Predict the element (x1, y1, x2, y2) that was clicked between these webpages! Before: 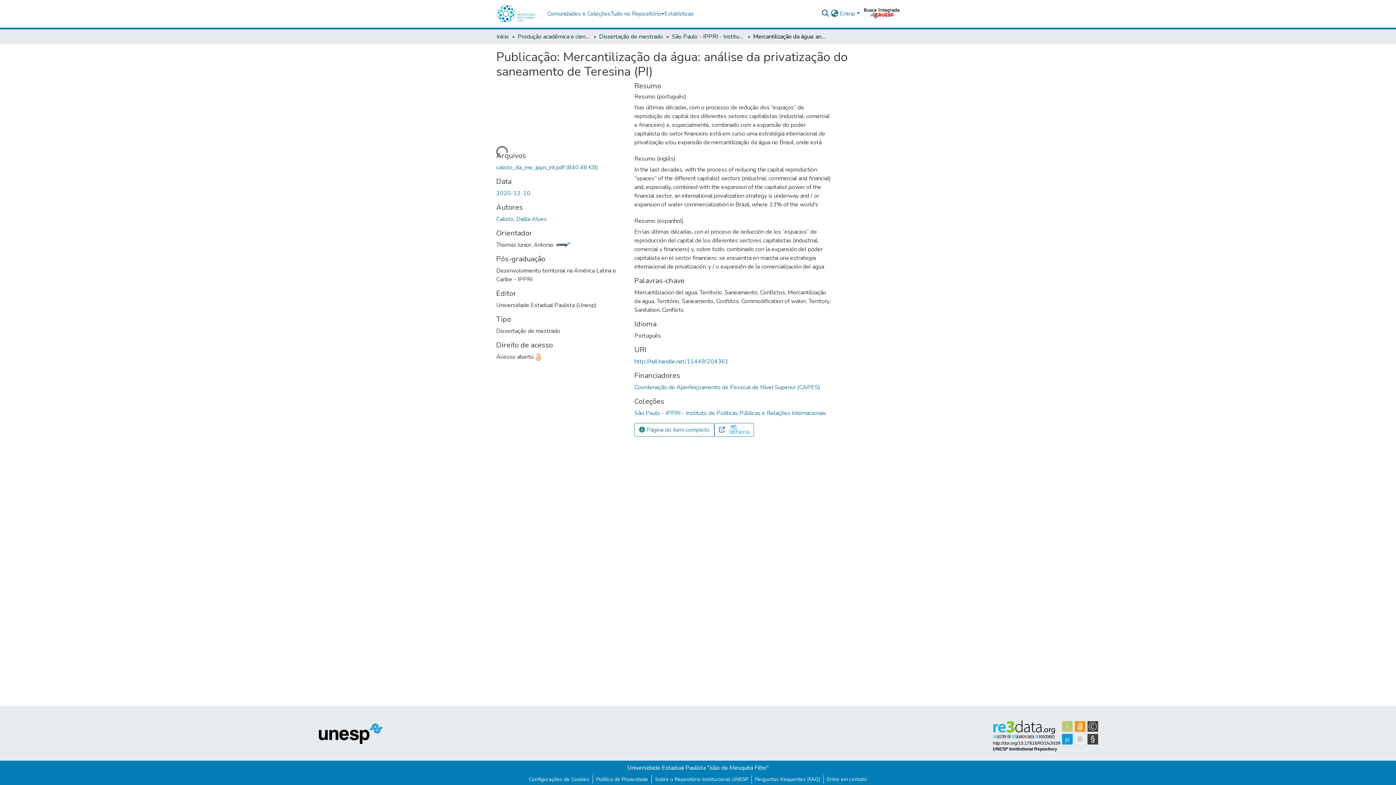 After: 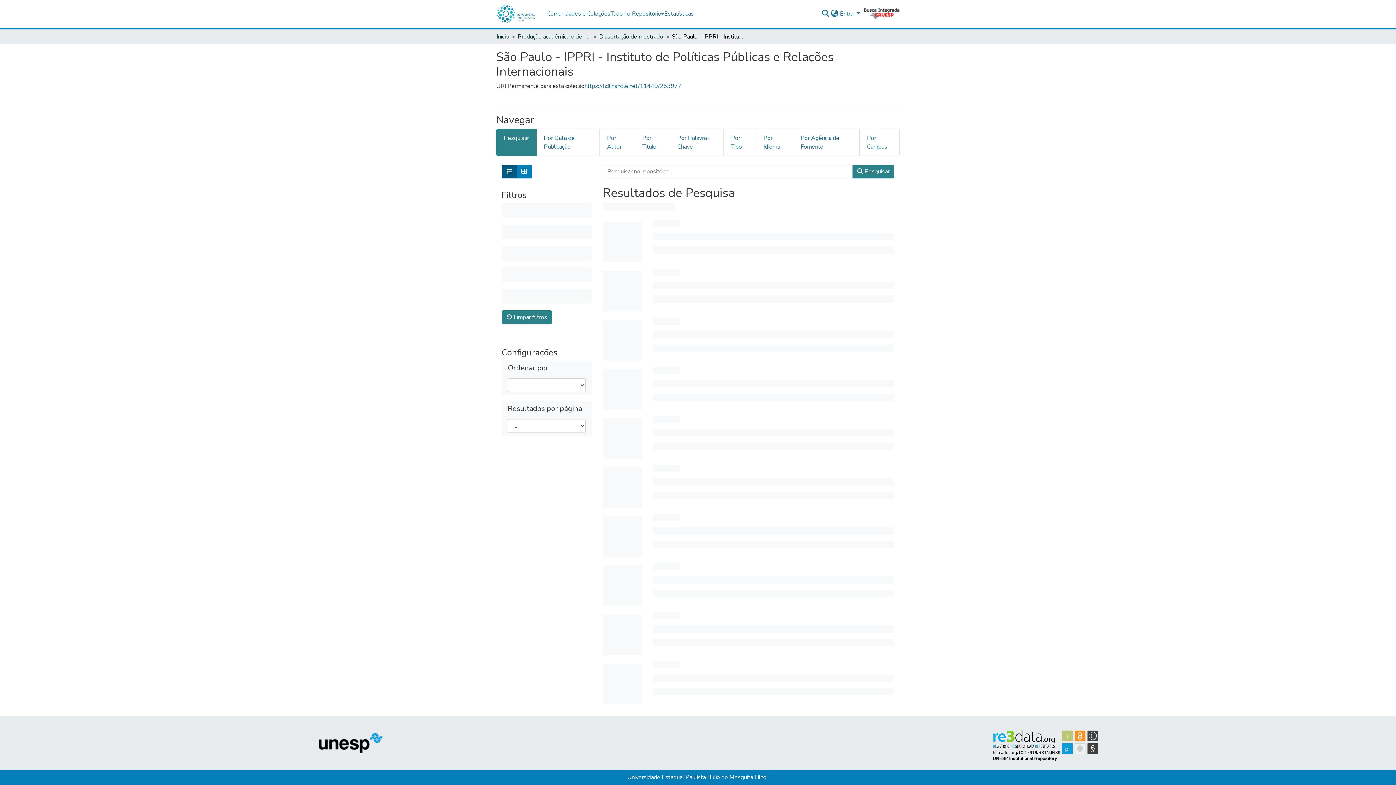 Action: bbox: (634, 409, 826, 417) label: São Paulo - IPPRI - Instituto de Políticas Públicas e Relações Internacionais